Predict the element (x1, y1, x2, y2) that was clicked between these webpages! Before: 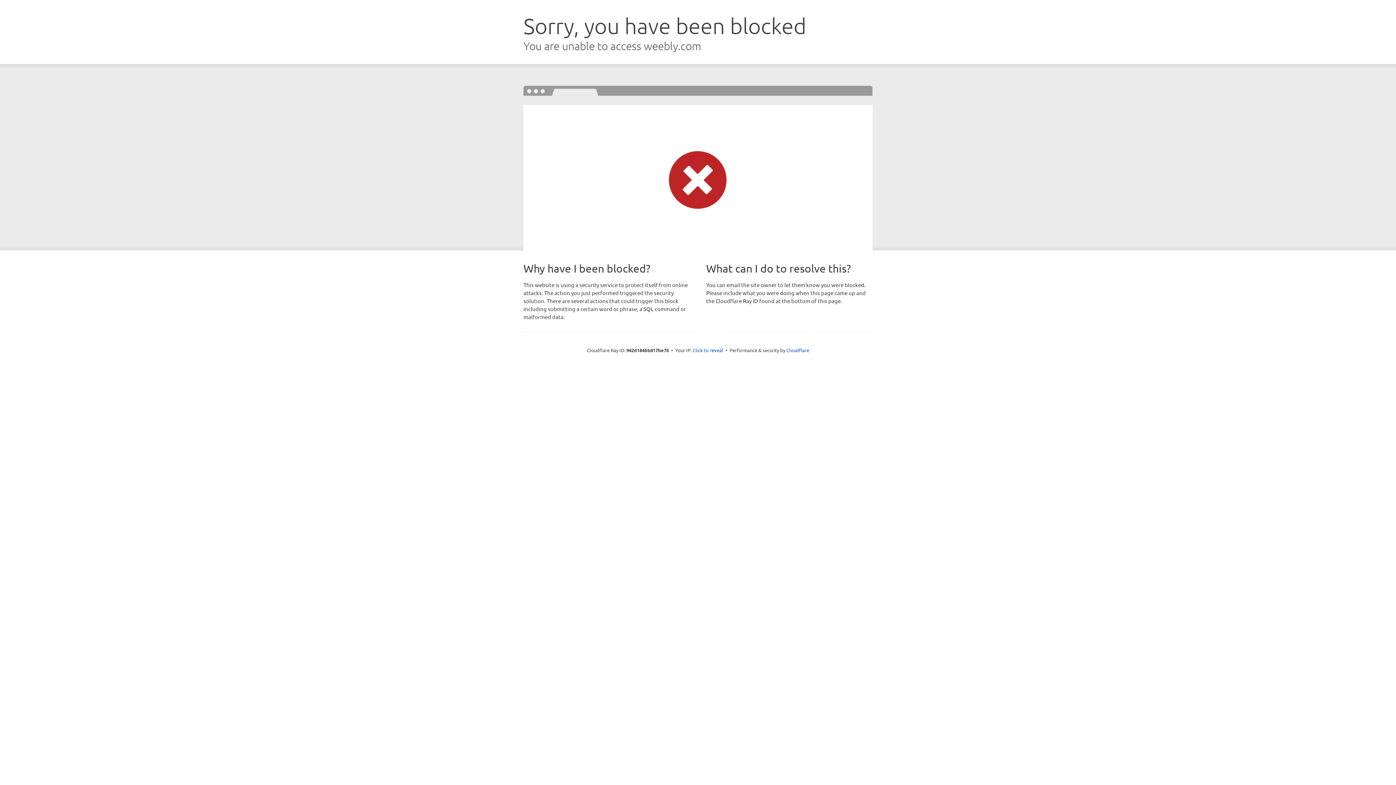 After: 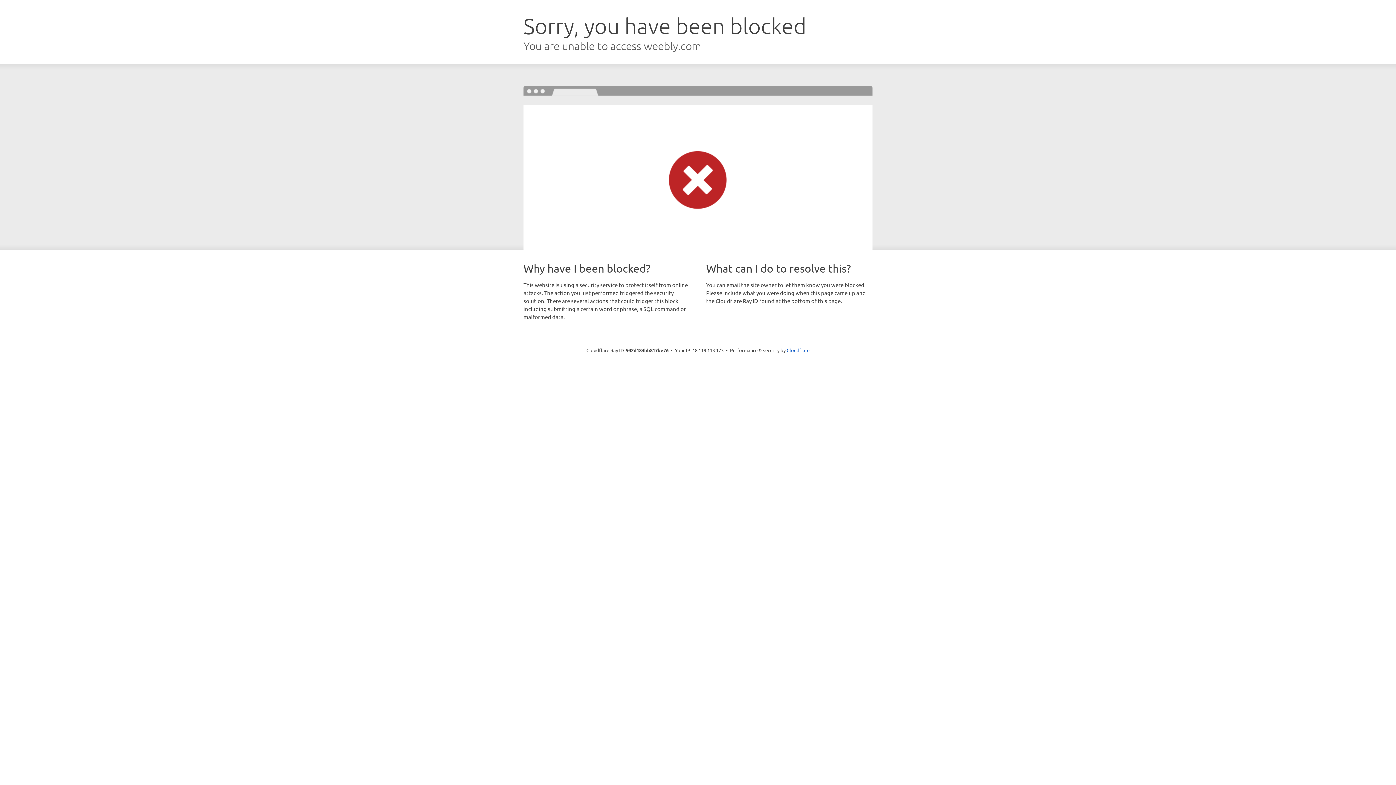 Action: bbox: (692, 346, 723, 353) label: Click to reveal